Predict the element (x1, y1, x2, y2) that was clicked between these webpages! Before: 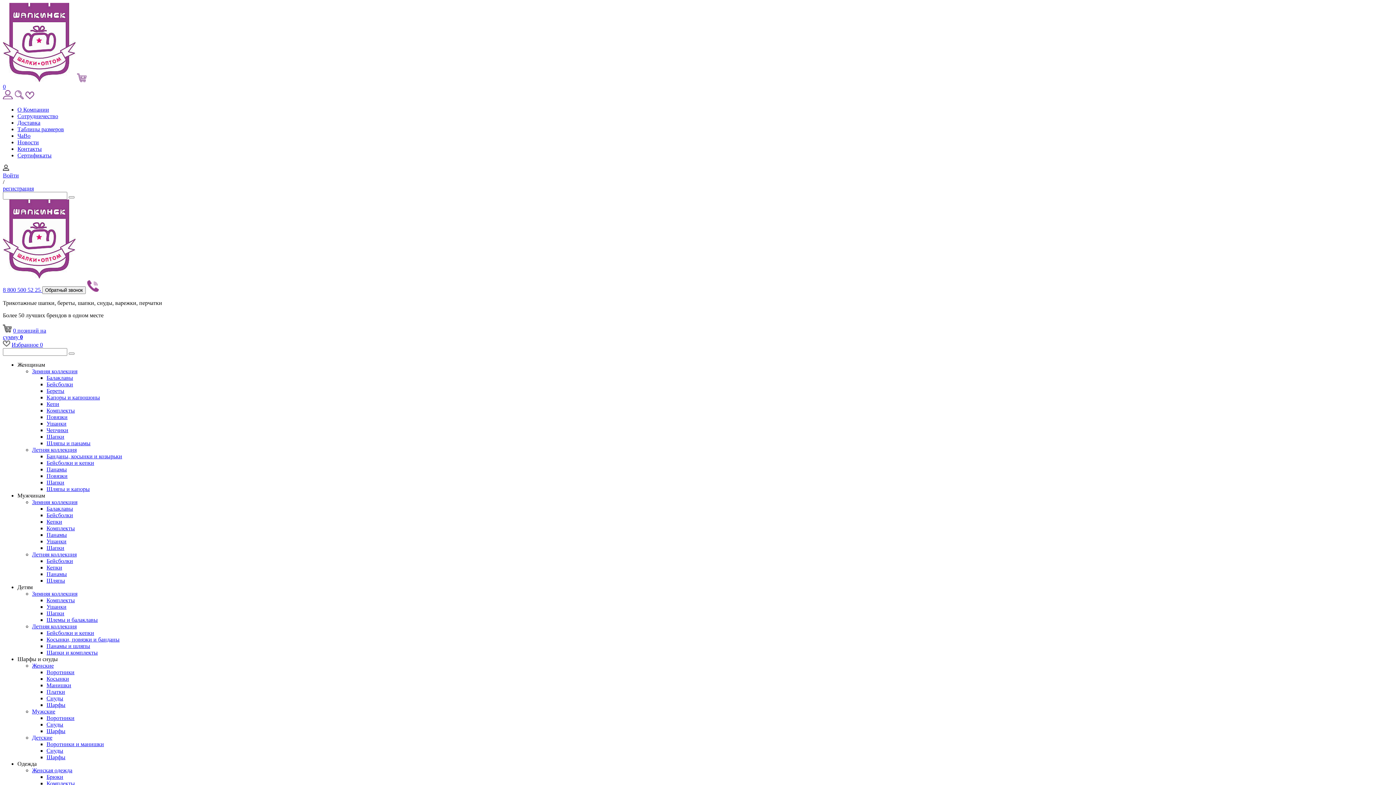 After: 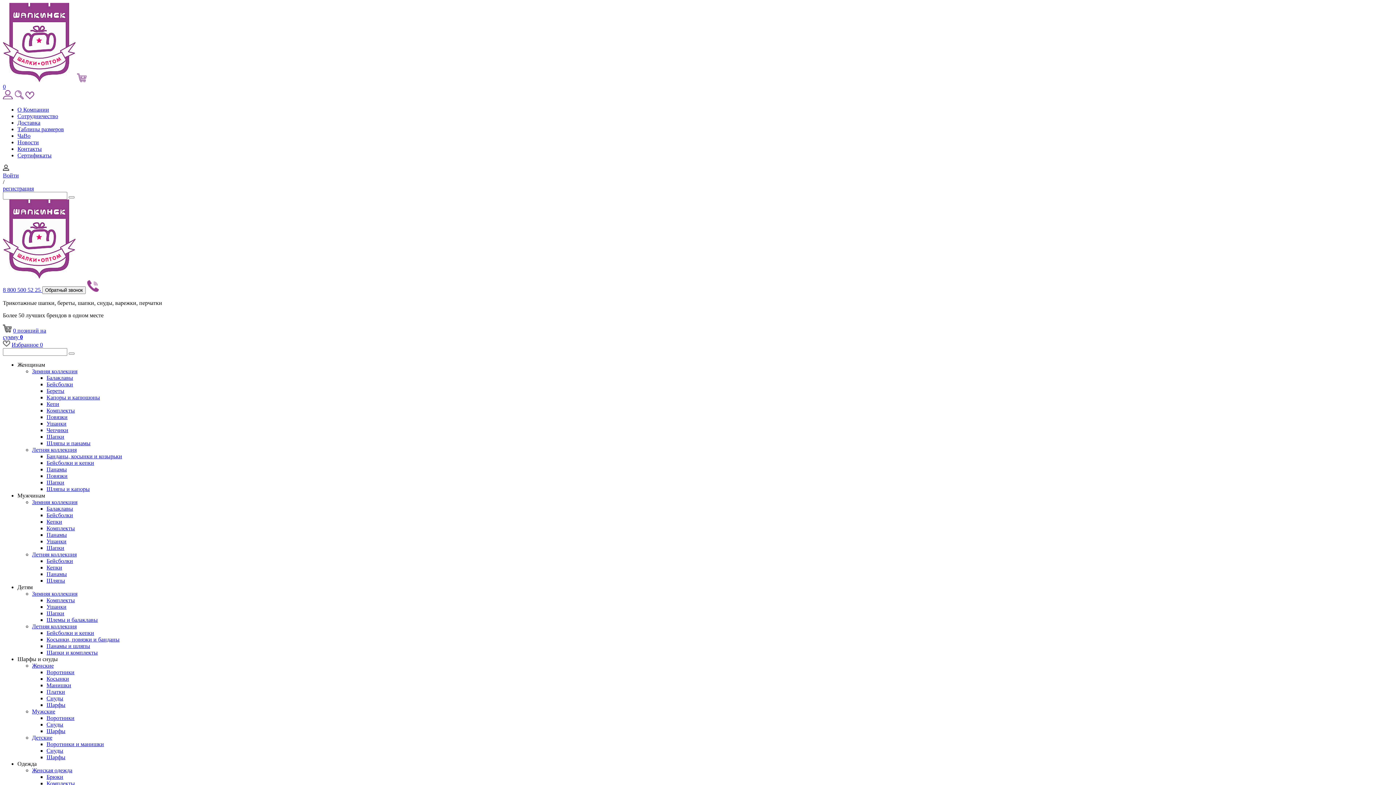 Action: label: Комплекты bbox: (46, 407, 74, 413)